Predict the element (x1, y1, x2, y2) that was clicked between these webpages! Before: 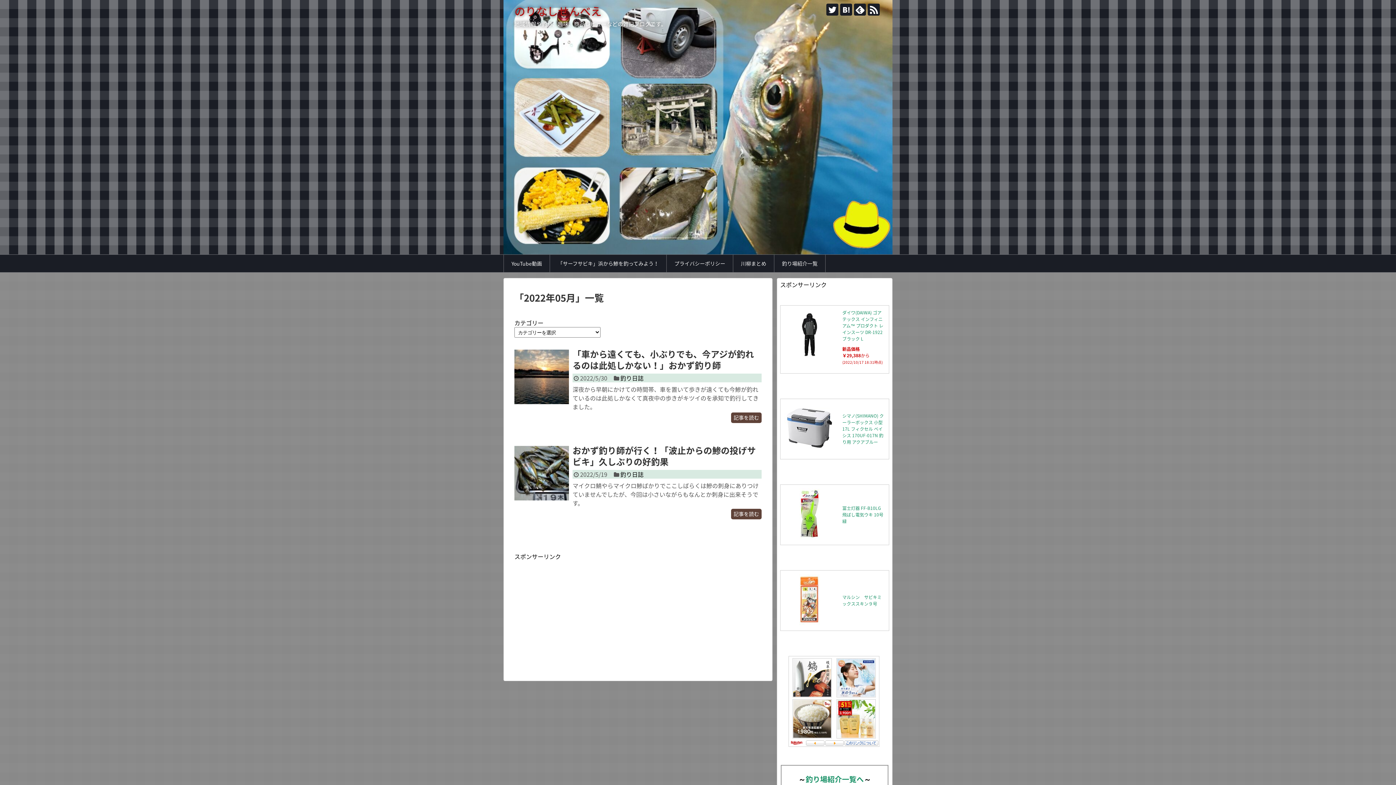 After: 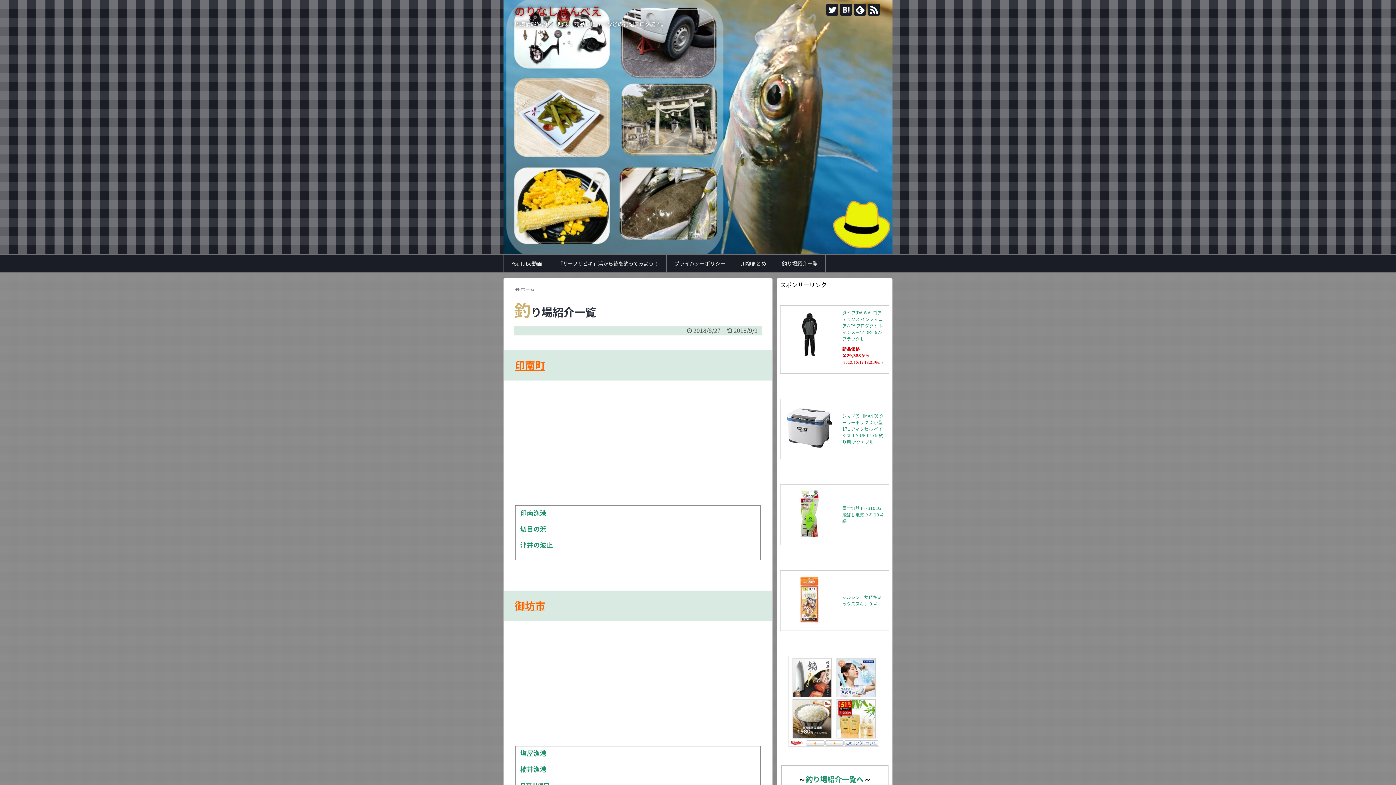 Action: bbox: (805, 774, 864, 784) label: 釣り場紹介一覧へ